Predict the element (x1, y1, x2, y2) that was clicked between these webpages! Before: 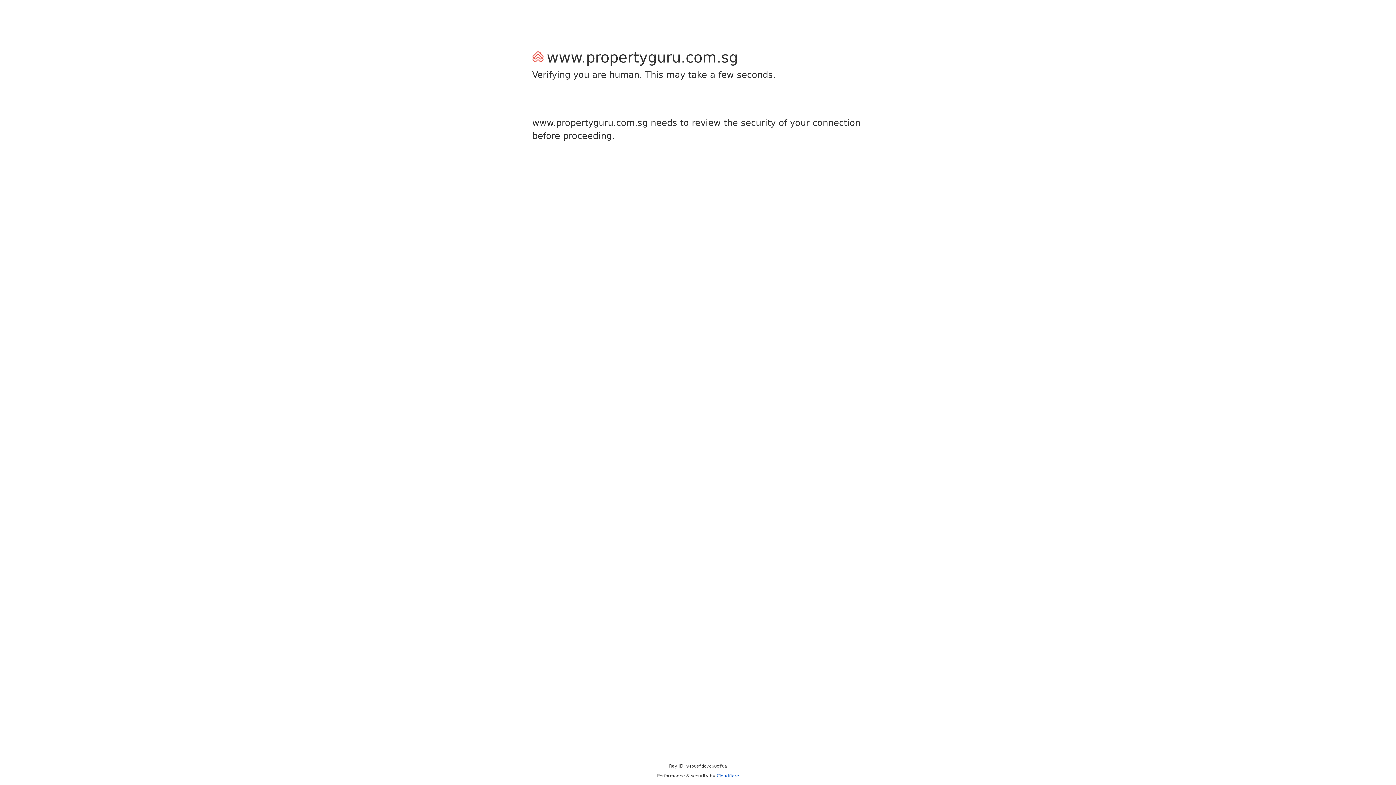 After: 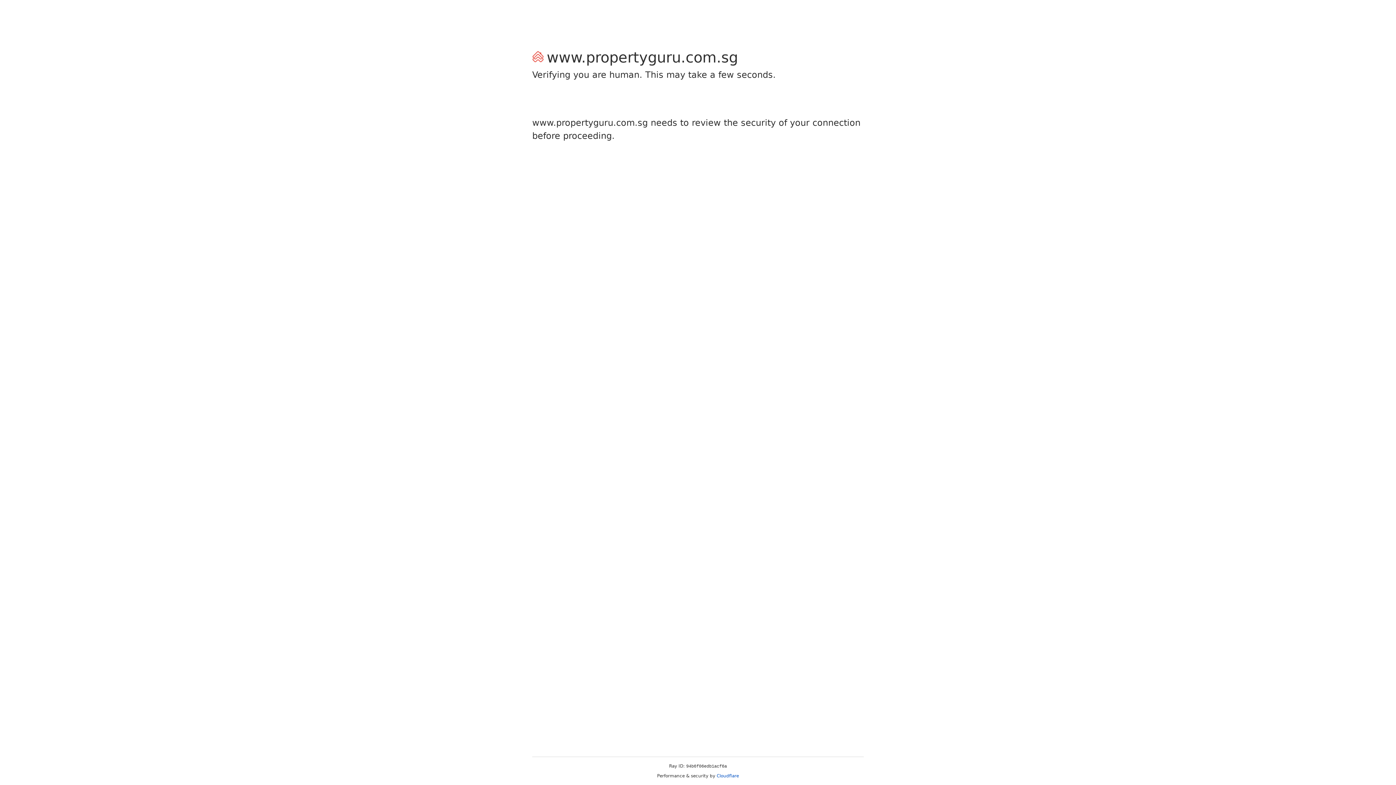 Action: bbox: (716, 773, 739, 778) label: Cloudflare